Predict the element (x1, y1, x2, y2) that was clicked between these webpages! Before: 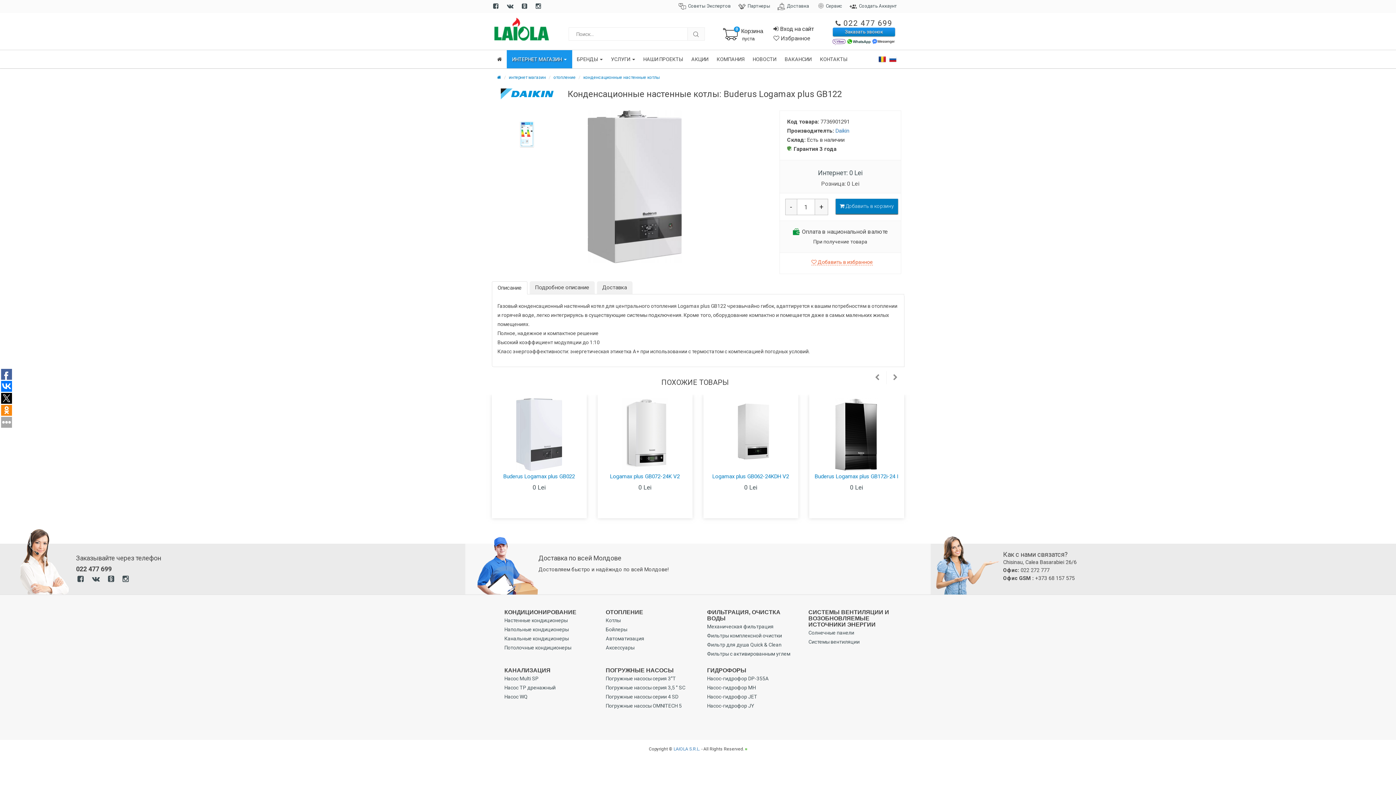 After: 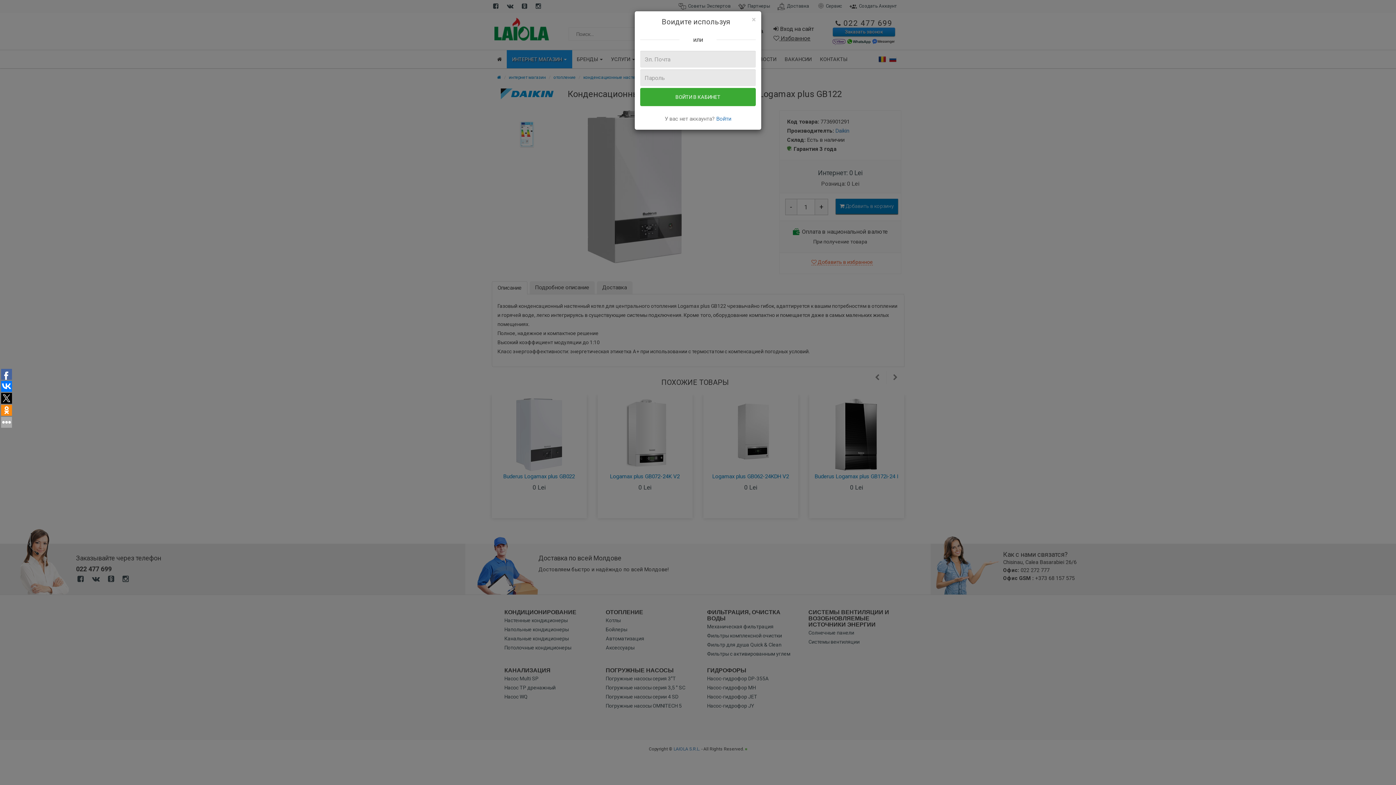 Action: label:  Избранное bbox: (773, 34, 810, 41)